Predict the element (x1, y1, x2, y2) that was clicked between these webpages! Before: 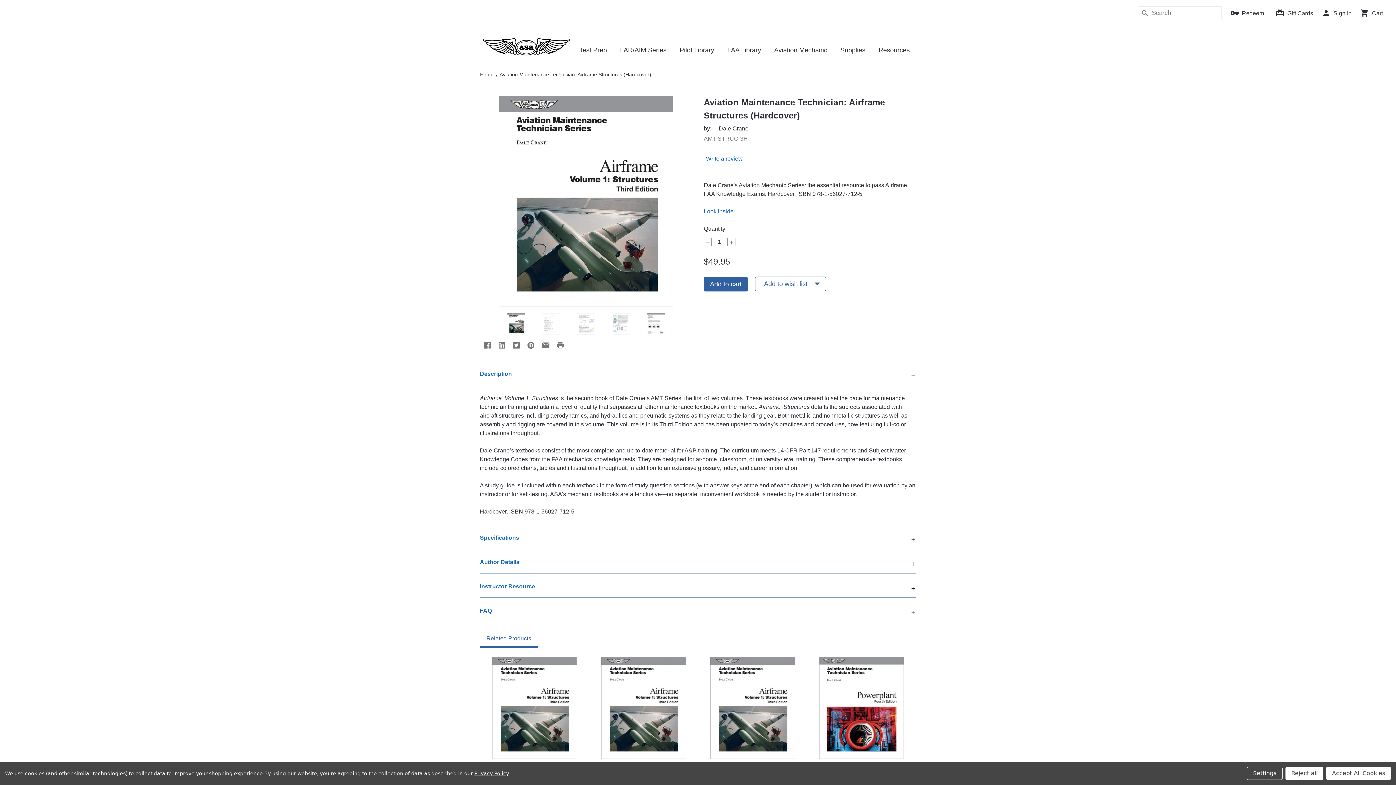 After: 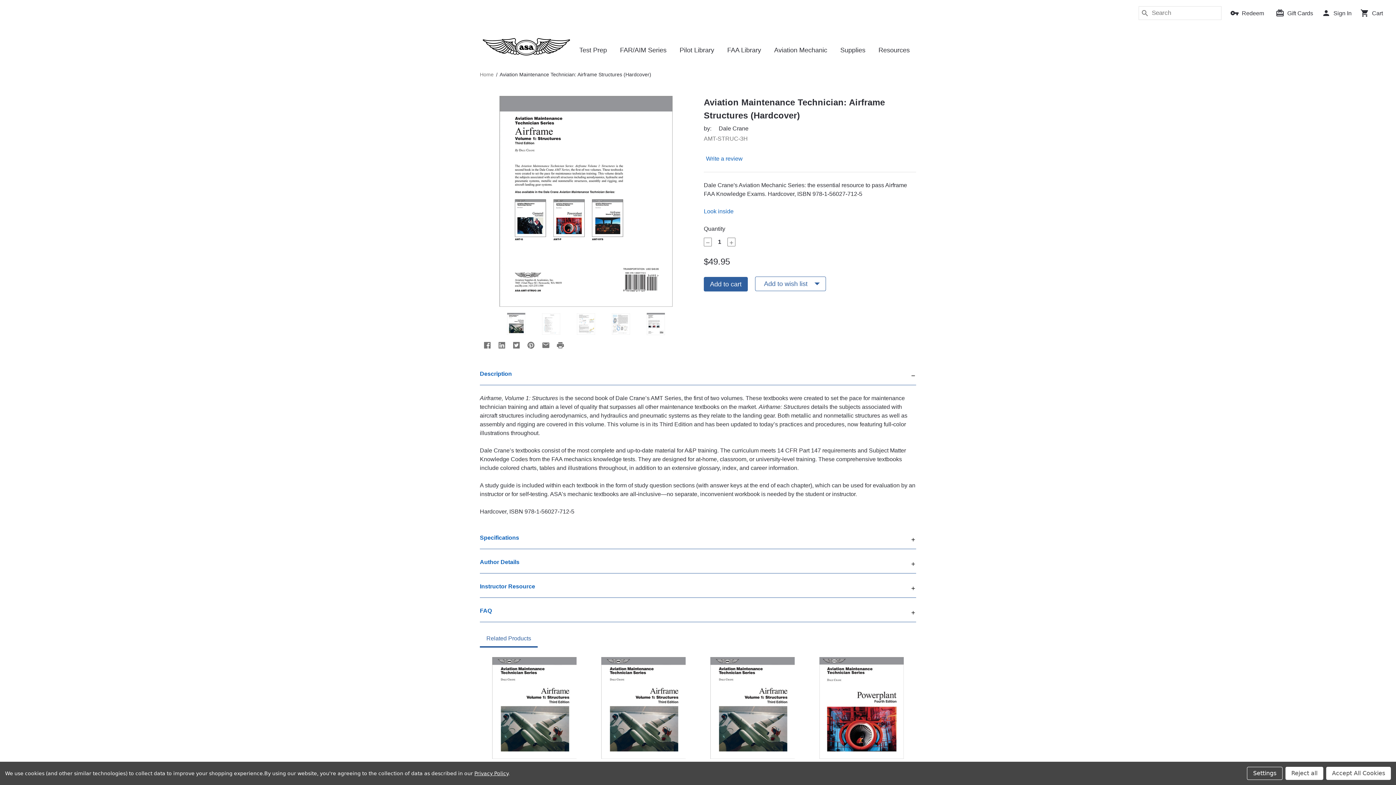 Action: bbox: (641, 311, 670, 337)